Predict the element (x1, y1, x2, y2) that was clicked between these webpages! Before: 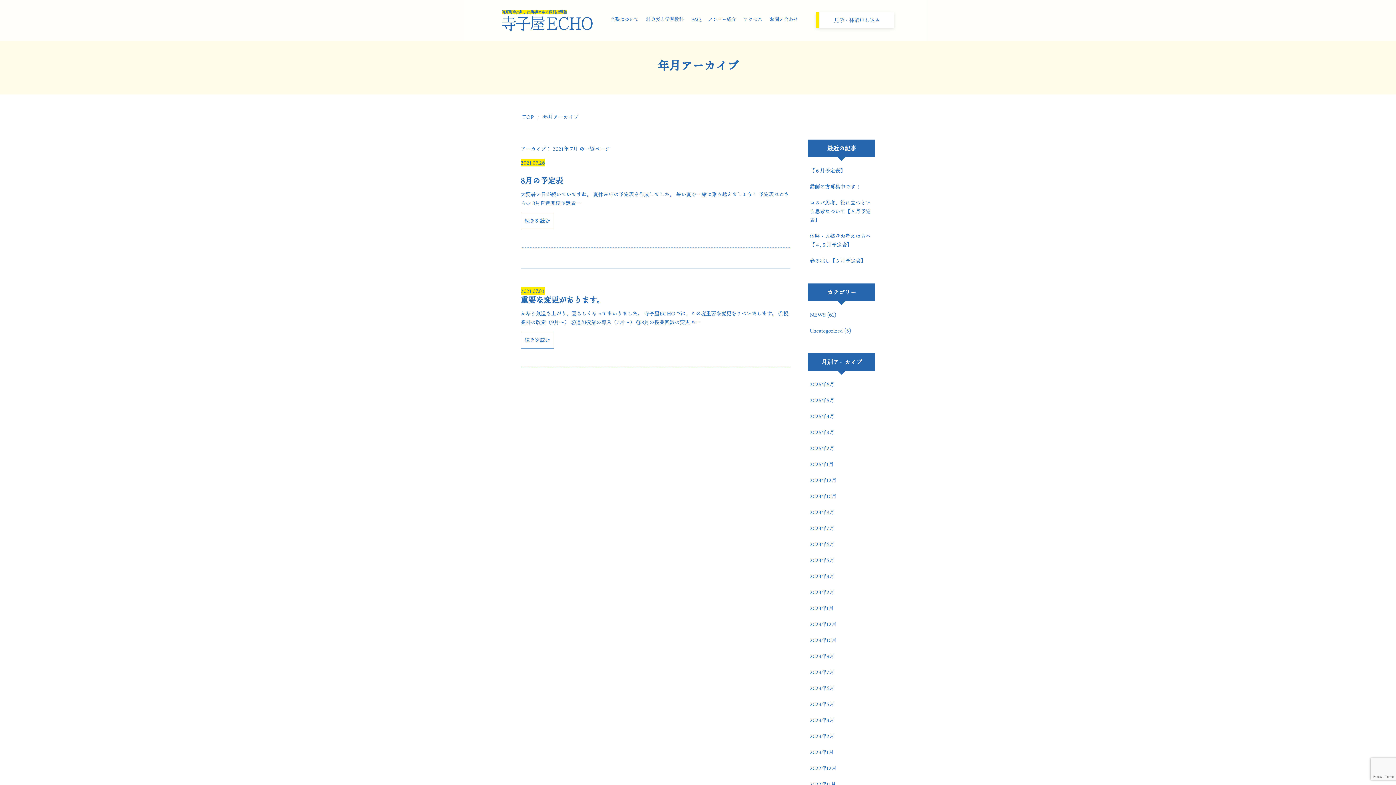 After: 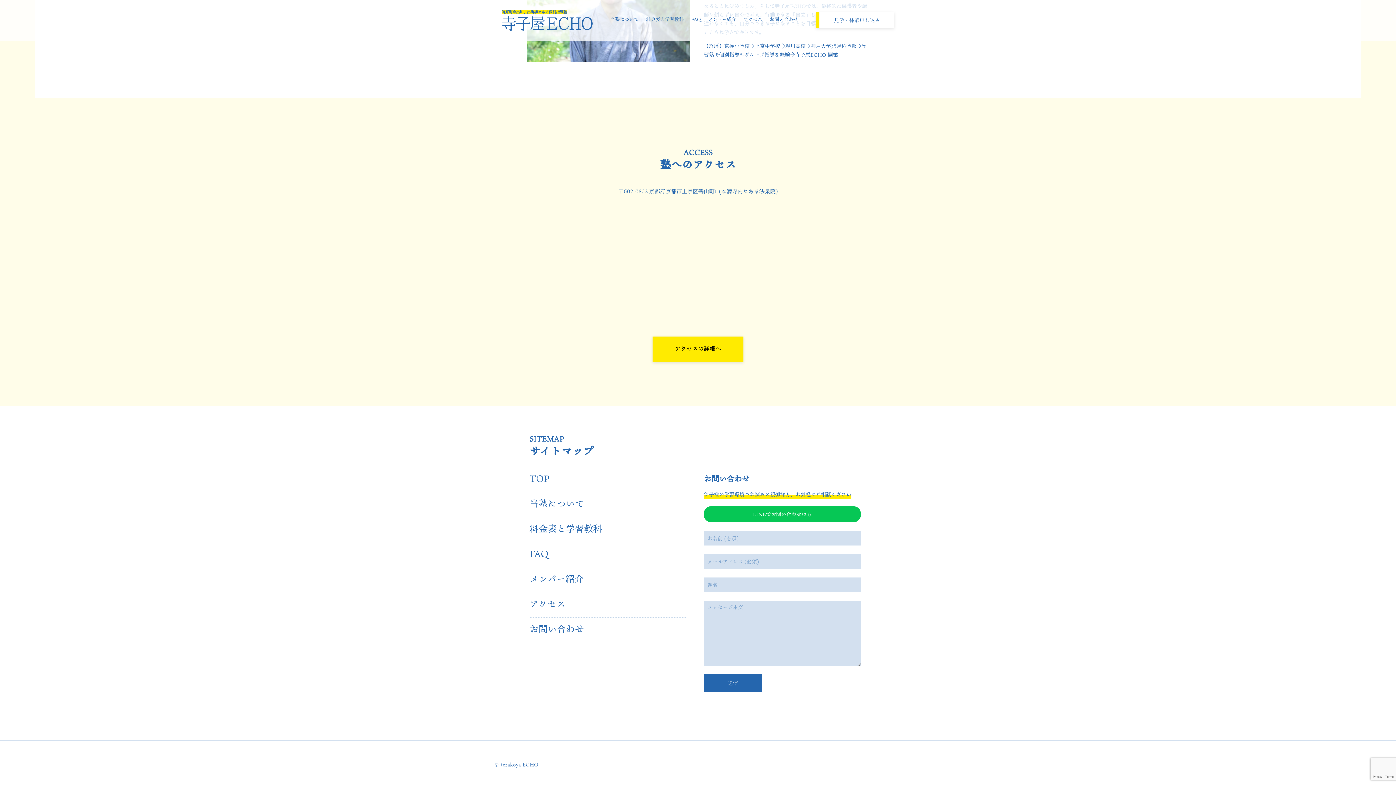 Action: label: お問い合わせ bbox: (769, 13, 798, 27)